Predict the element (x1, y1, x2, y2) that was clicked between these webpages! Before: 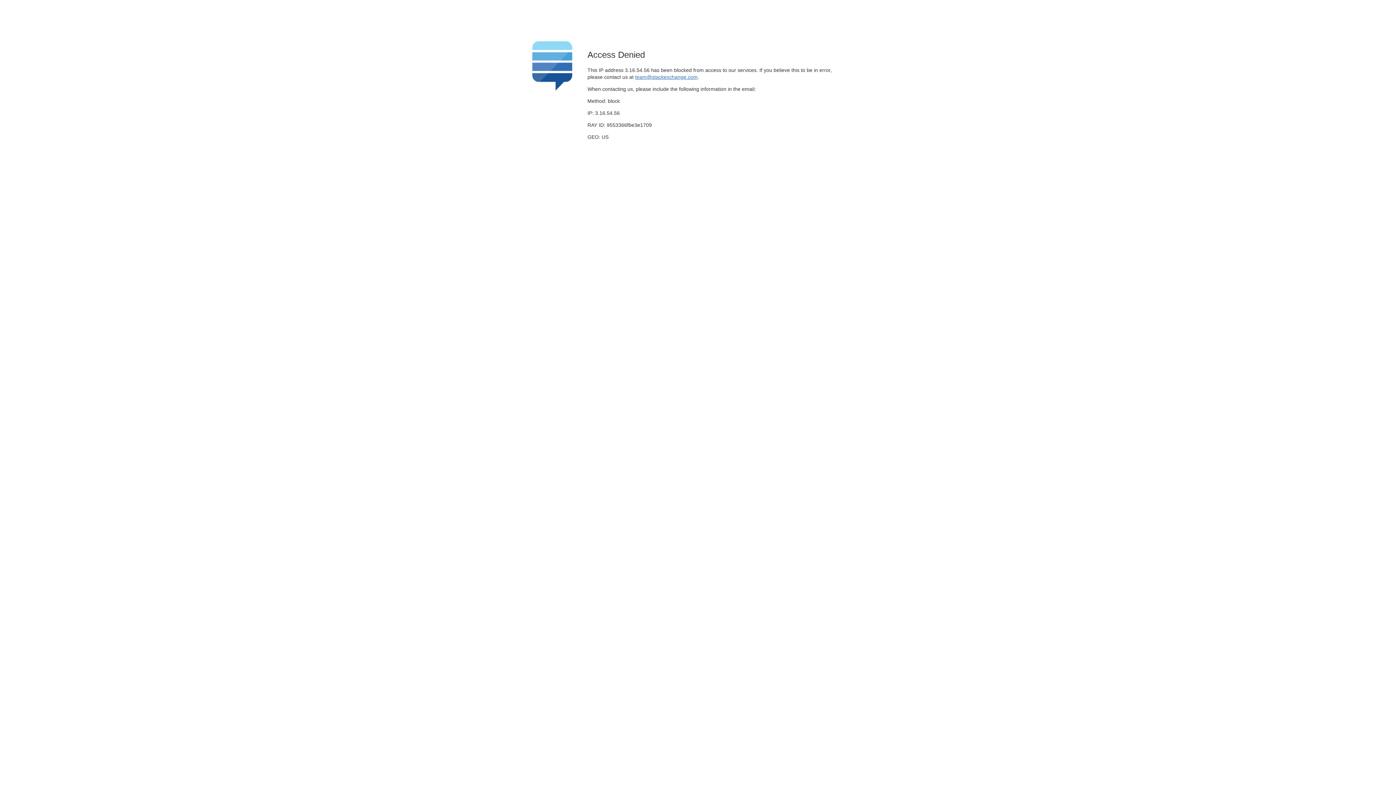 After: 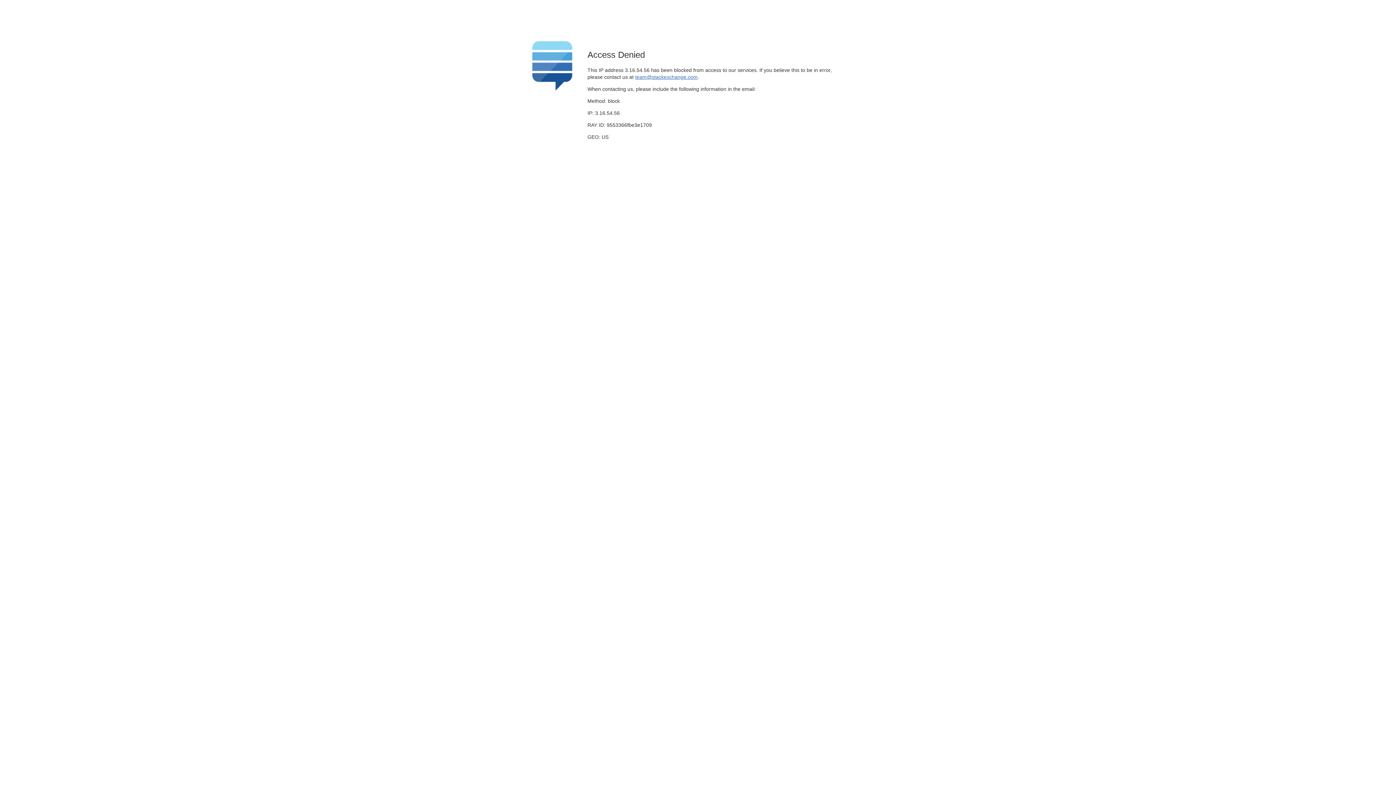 Action: label: team@stackexchange.com bbox: (635, 74, 697, 79)